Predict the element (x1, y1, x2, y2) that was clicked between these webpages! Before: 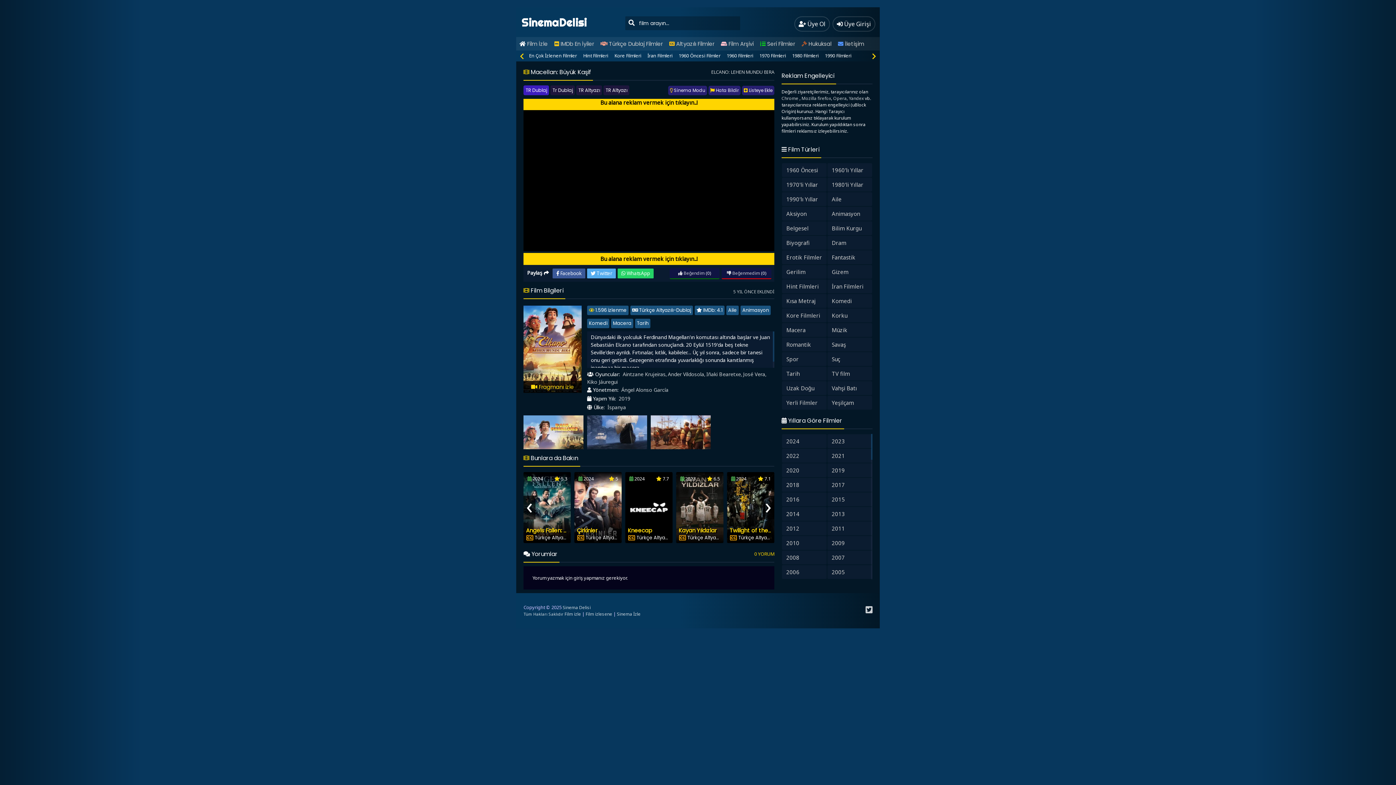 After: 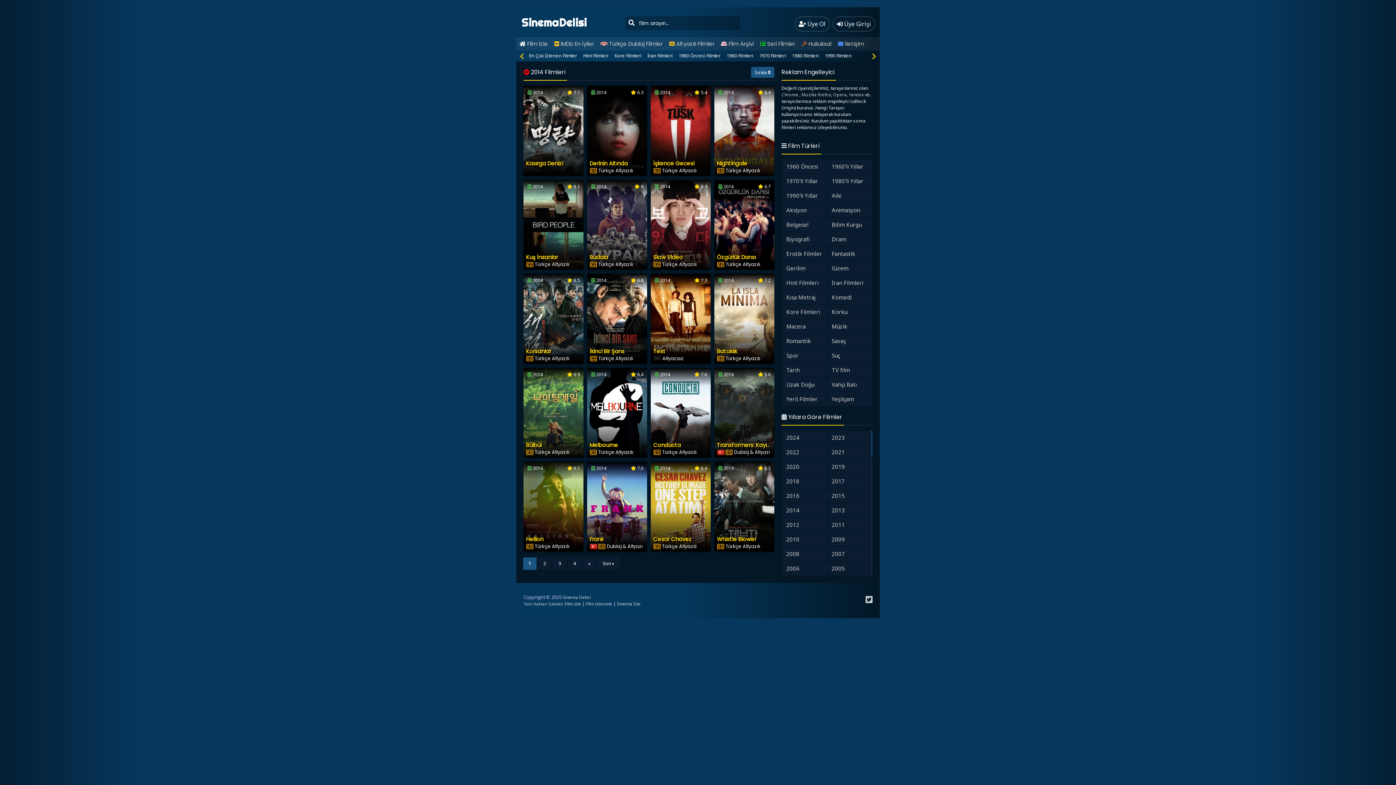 Action: bbox: (782, 507, 826, 521) label: 2014